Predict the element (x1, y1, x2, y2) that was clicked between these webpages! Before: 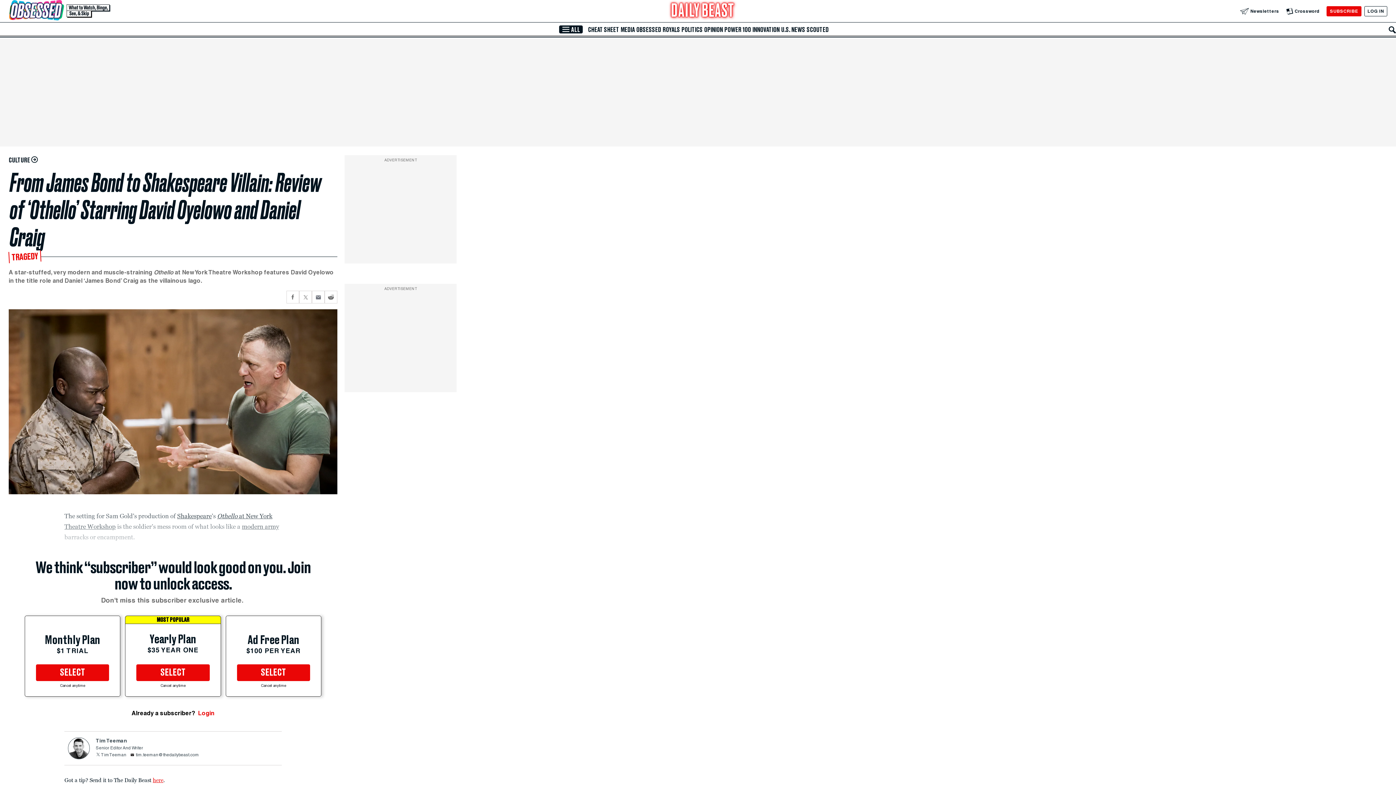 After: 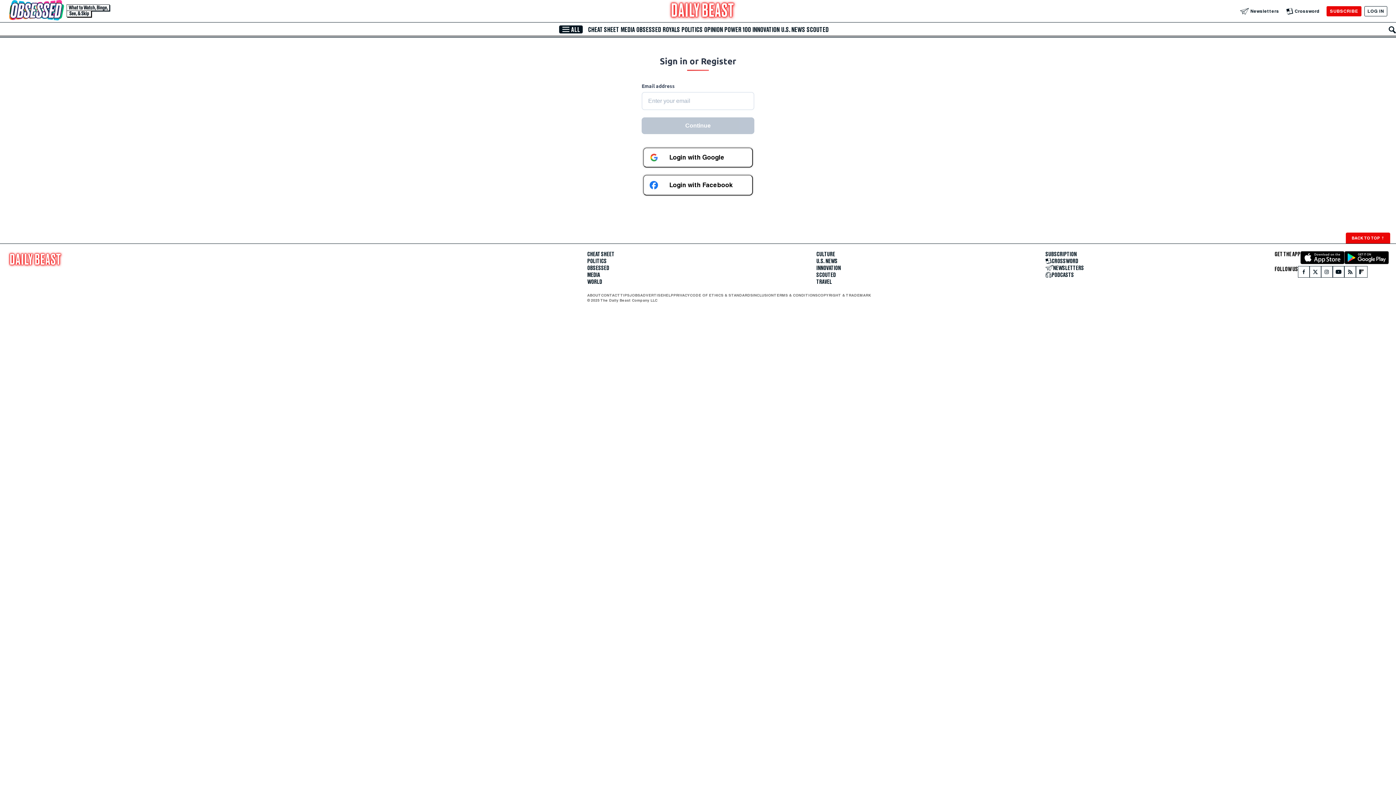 Action: label: Log In bbox: (1364, 6, 1387, 16)